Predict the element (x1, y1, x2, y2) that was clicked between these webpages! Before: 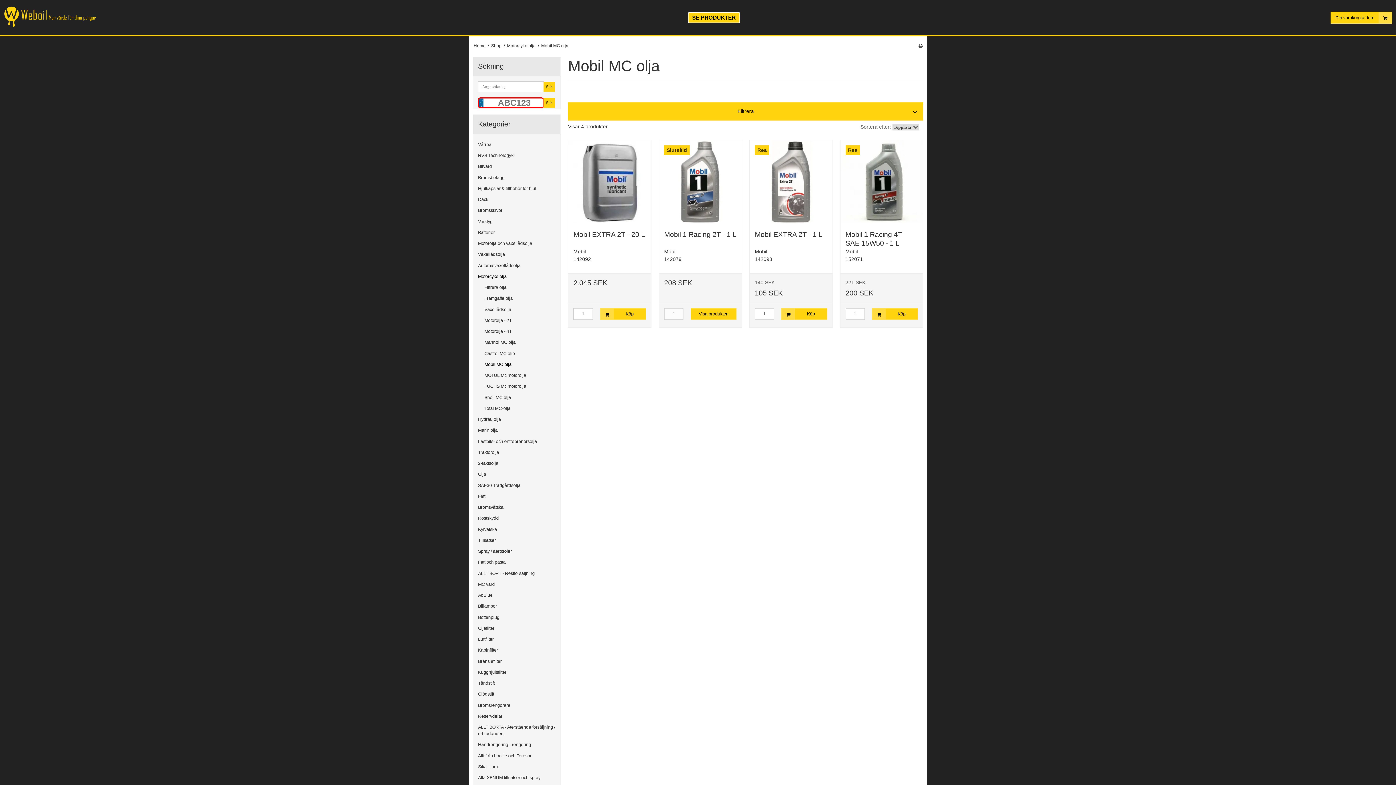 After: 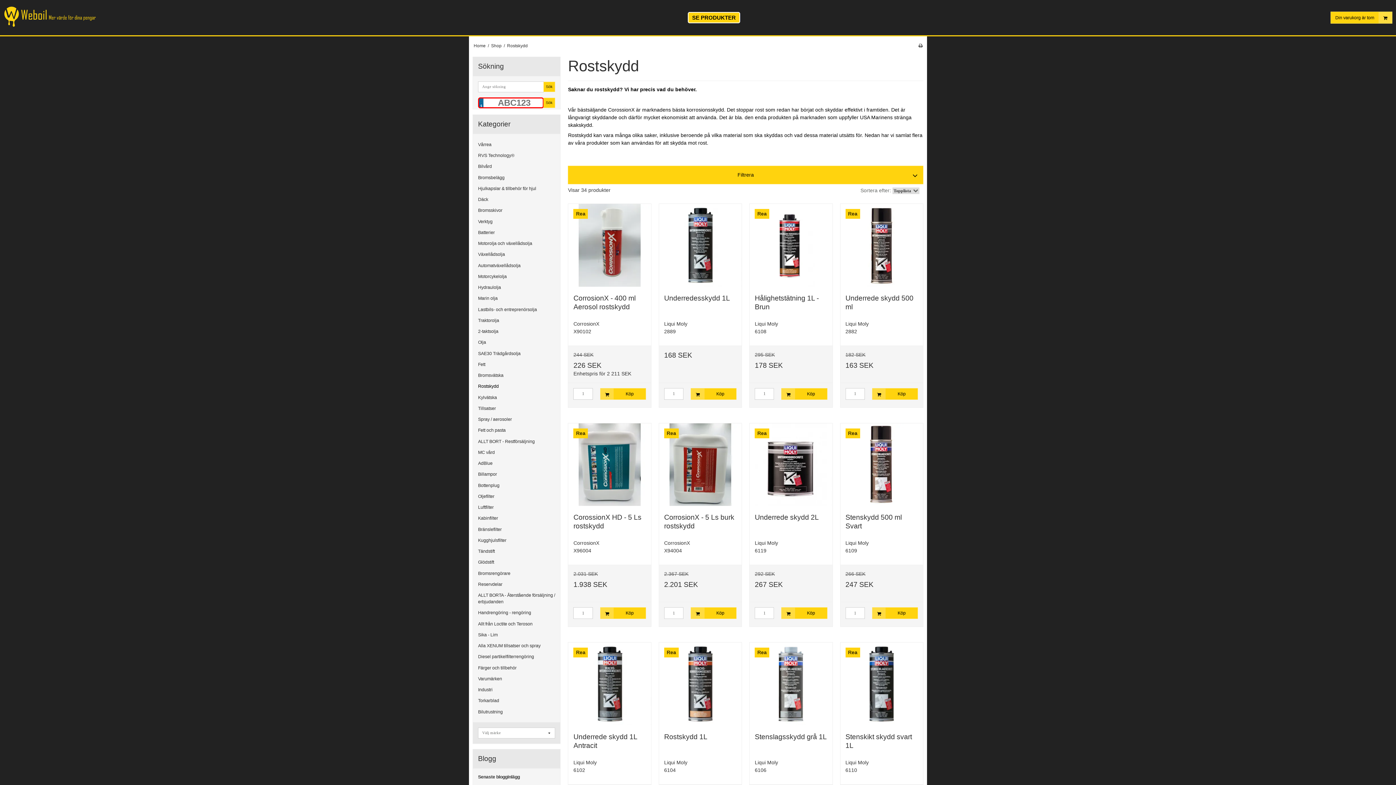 Action: bbox: (478, 513, 555, 524) label: Rostskydd